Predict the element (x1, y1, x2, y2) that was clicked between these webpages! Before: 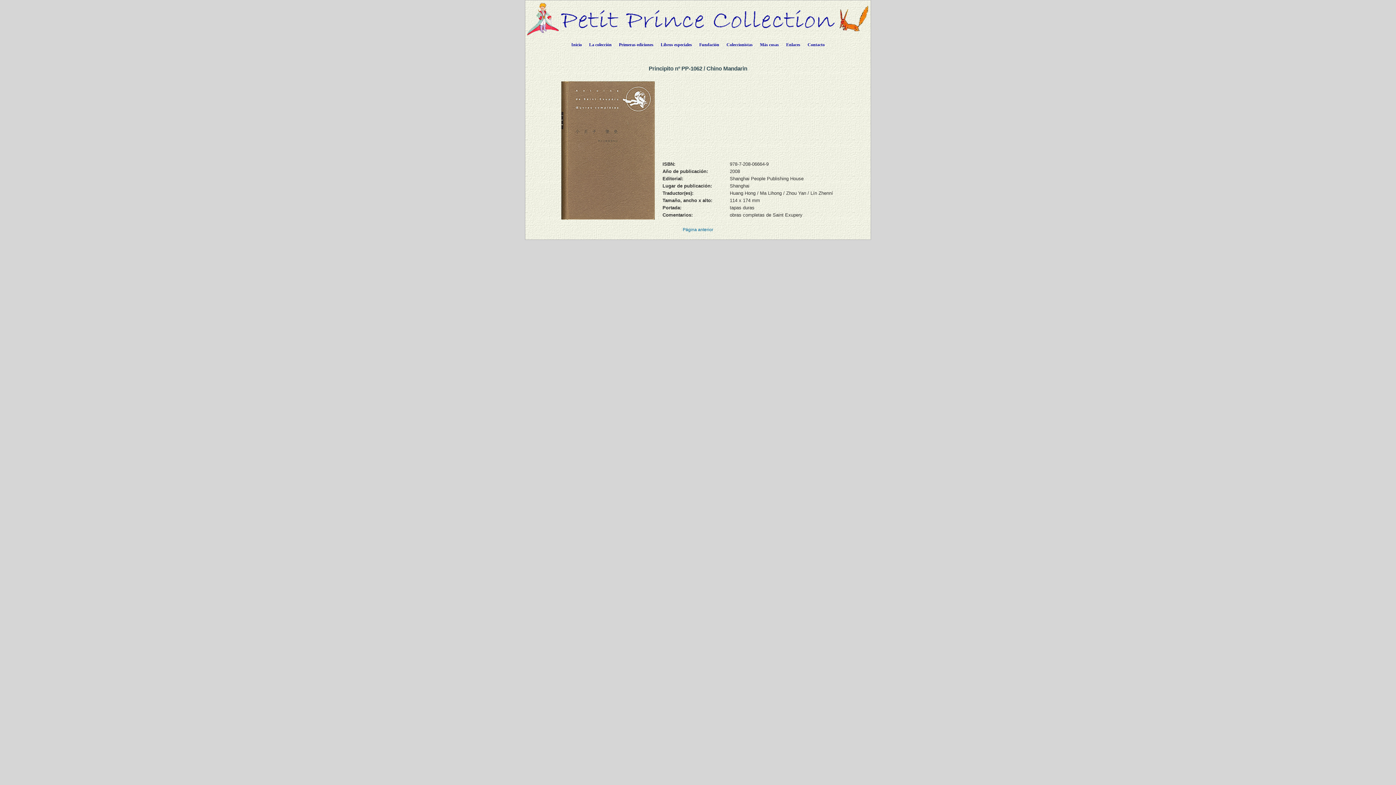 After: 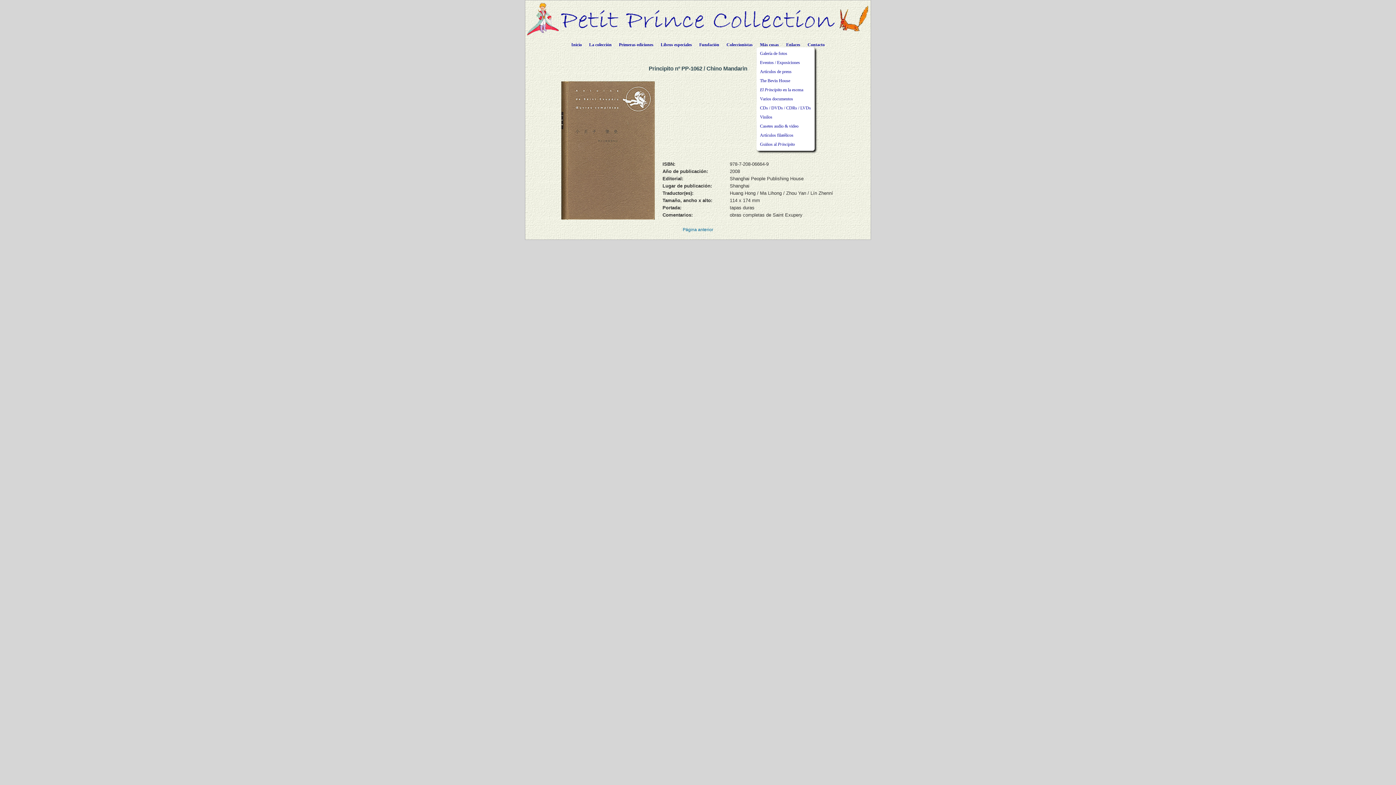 Action: label: Más cosas bbox: (756, 36, 782, 50)